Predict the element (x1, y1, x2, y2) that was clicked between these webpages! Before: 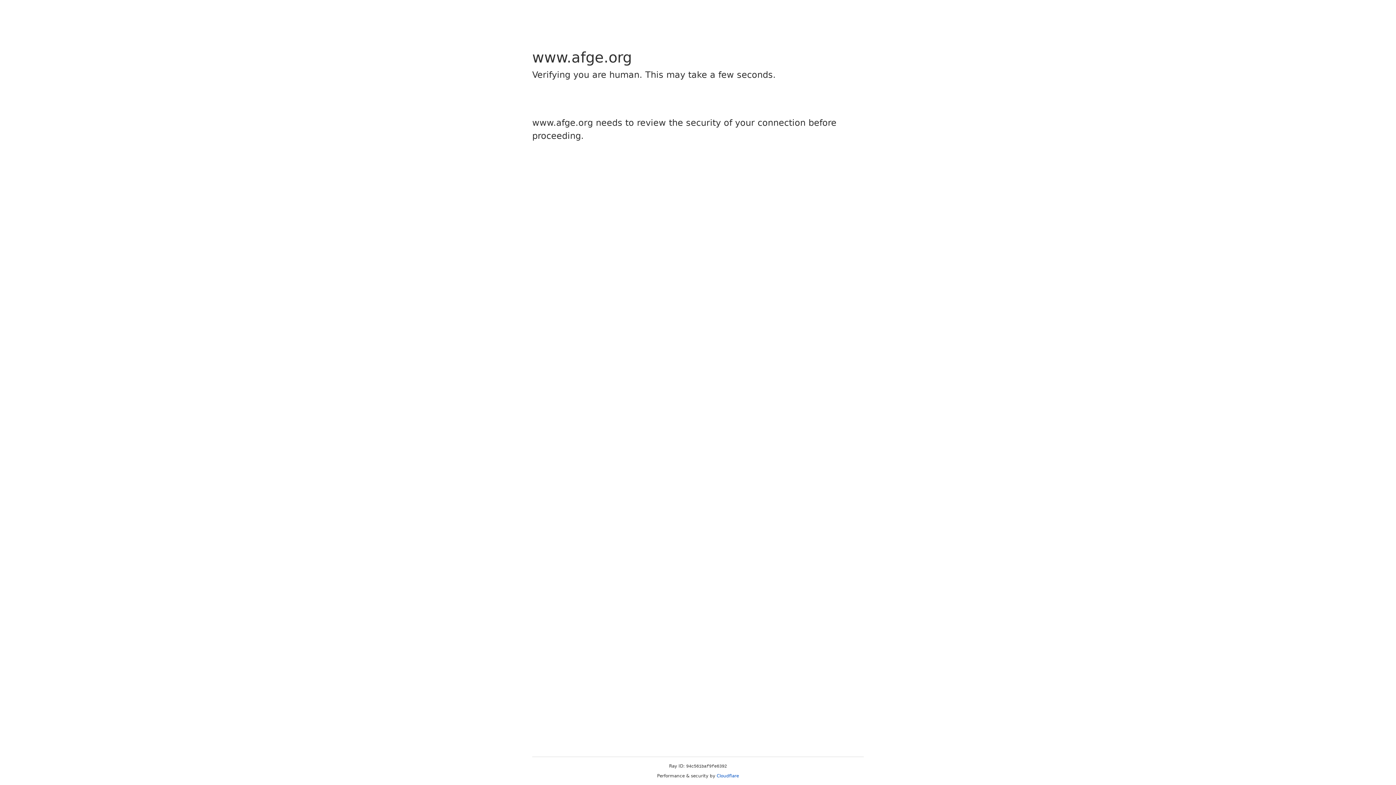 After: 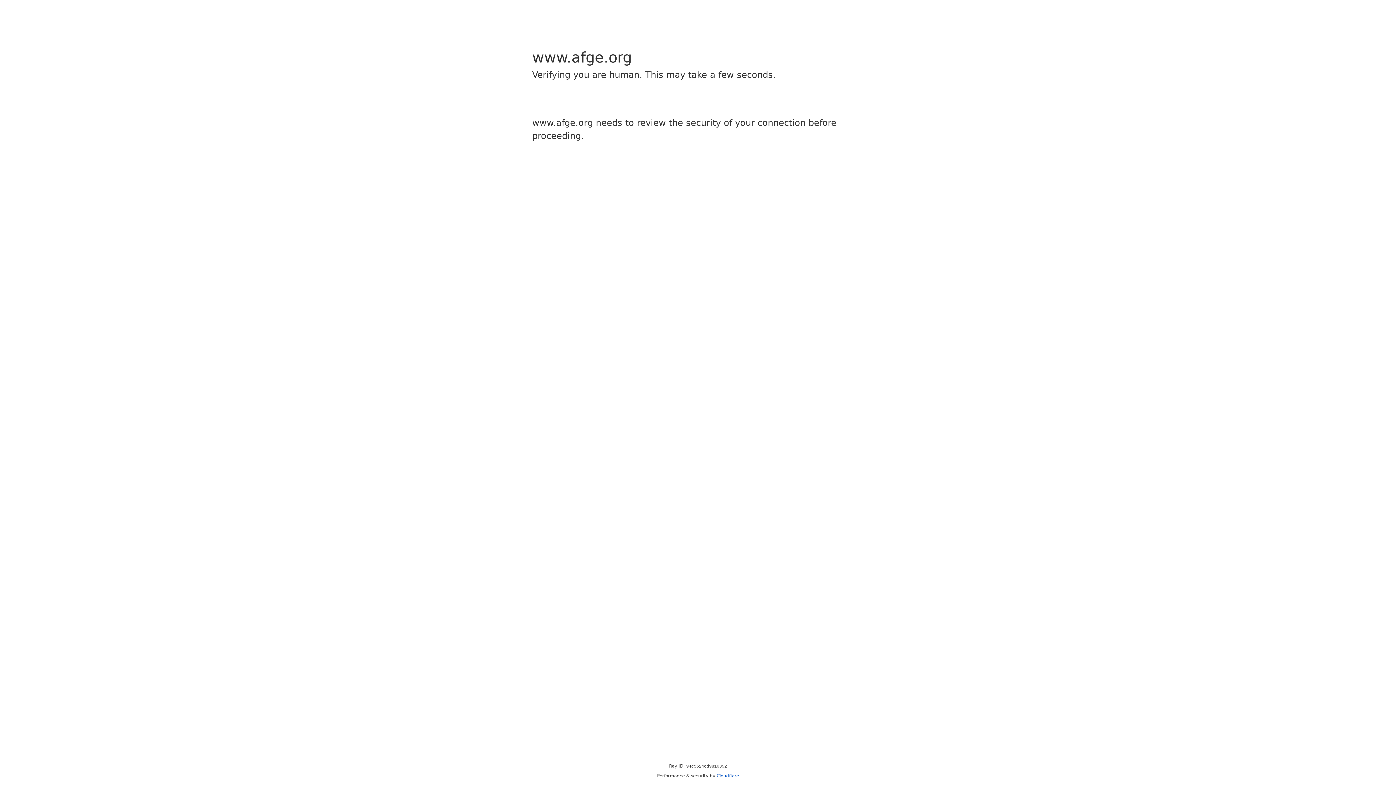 Action: bbox: (716, 773, 739, 778) label: Cloudflare